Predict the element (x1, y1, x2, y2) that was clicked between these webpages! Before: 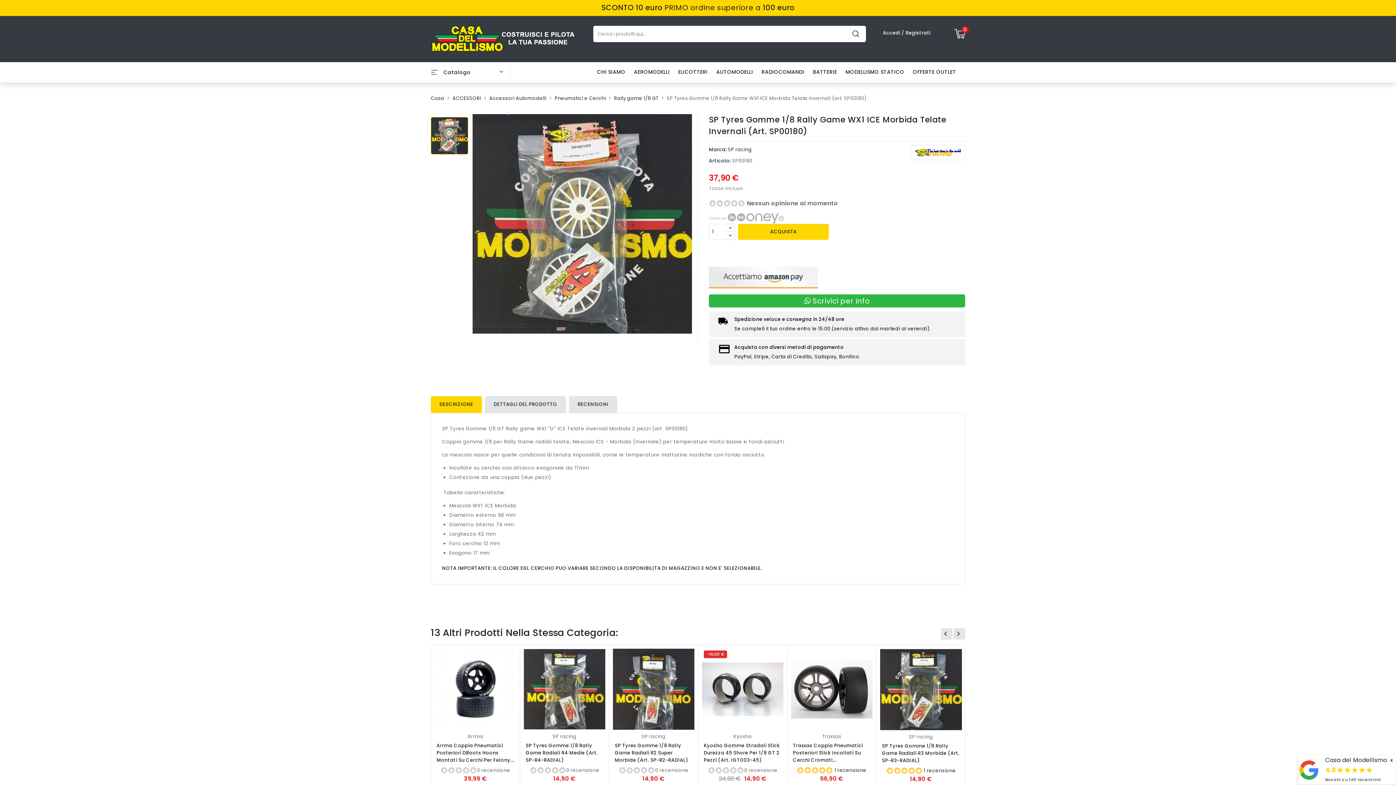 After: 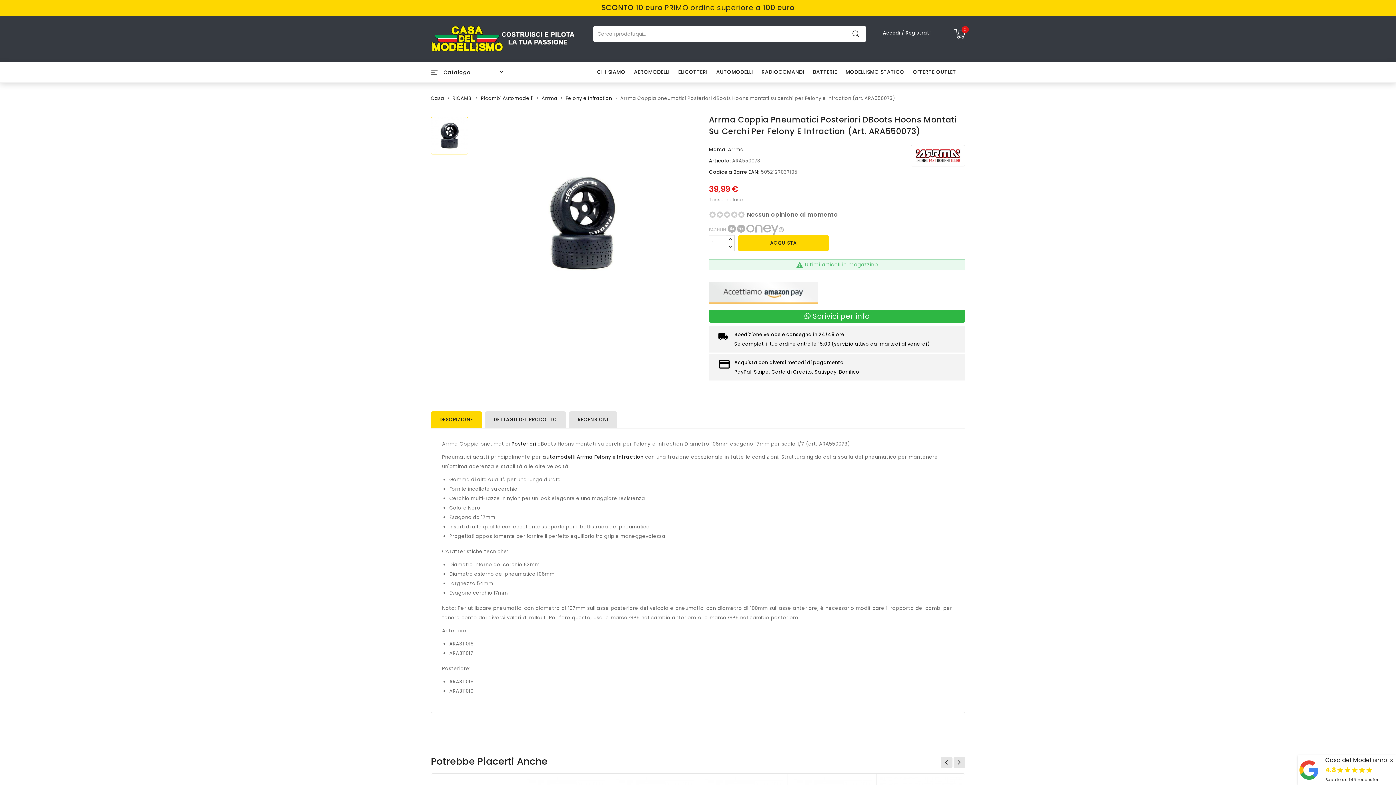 Action: bbox: (434, 649, 516, 730)